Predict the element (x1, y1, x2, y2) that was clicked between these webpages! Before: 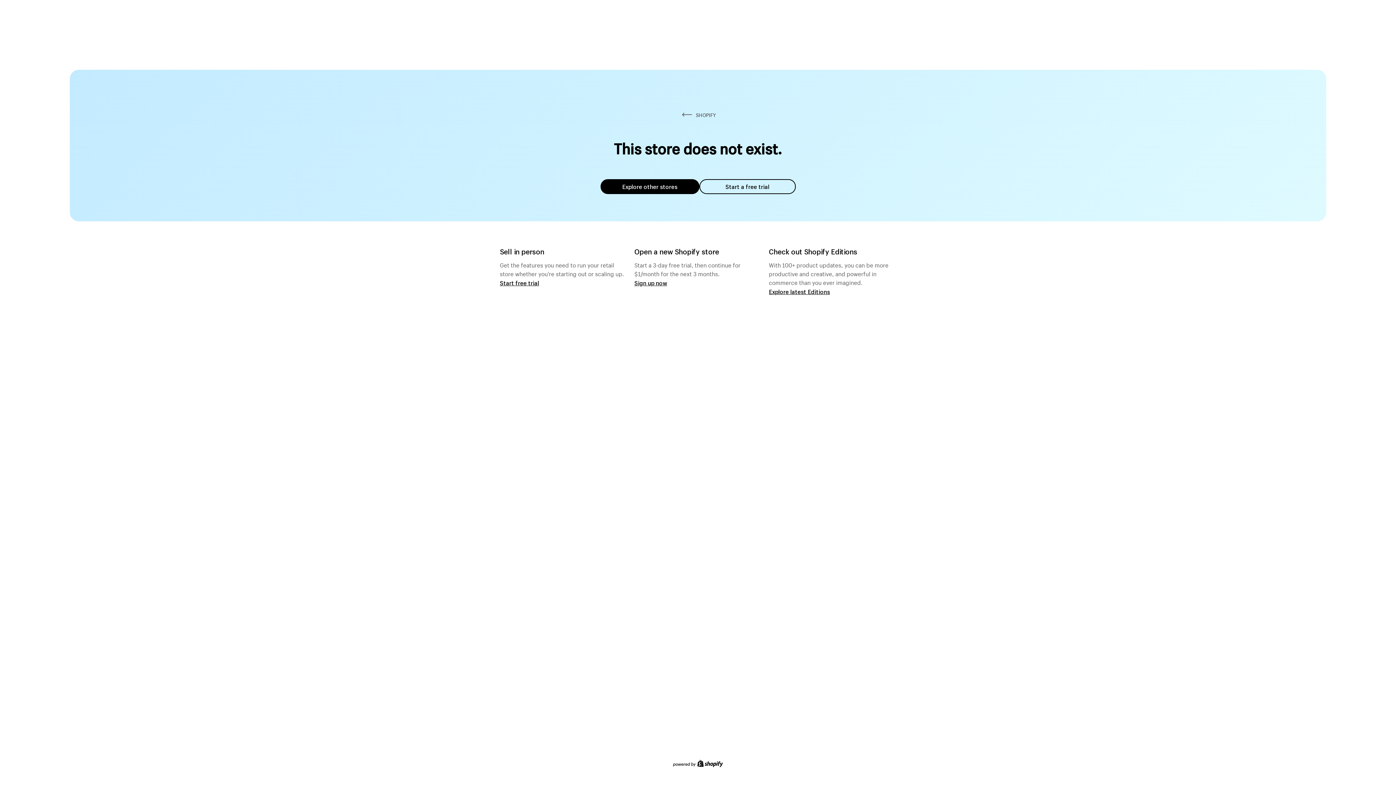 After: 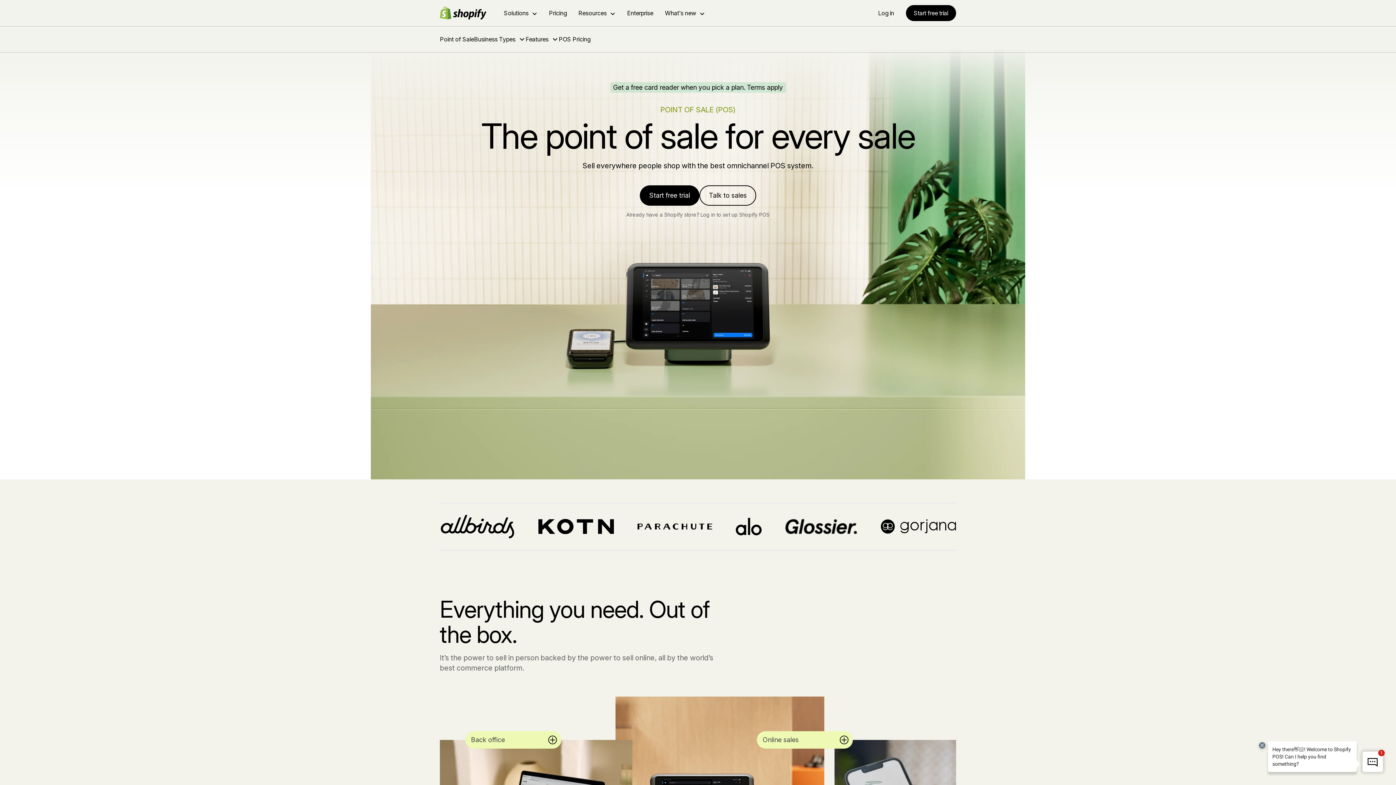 Action: label: Start free trial bbox: (500, 279, 539, 286)